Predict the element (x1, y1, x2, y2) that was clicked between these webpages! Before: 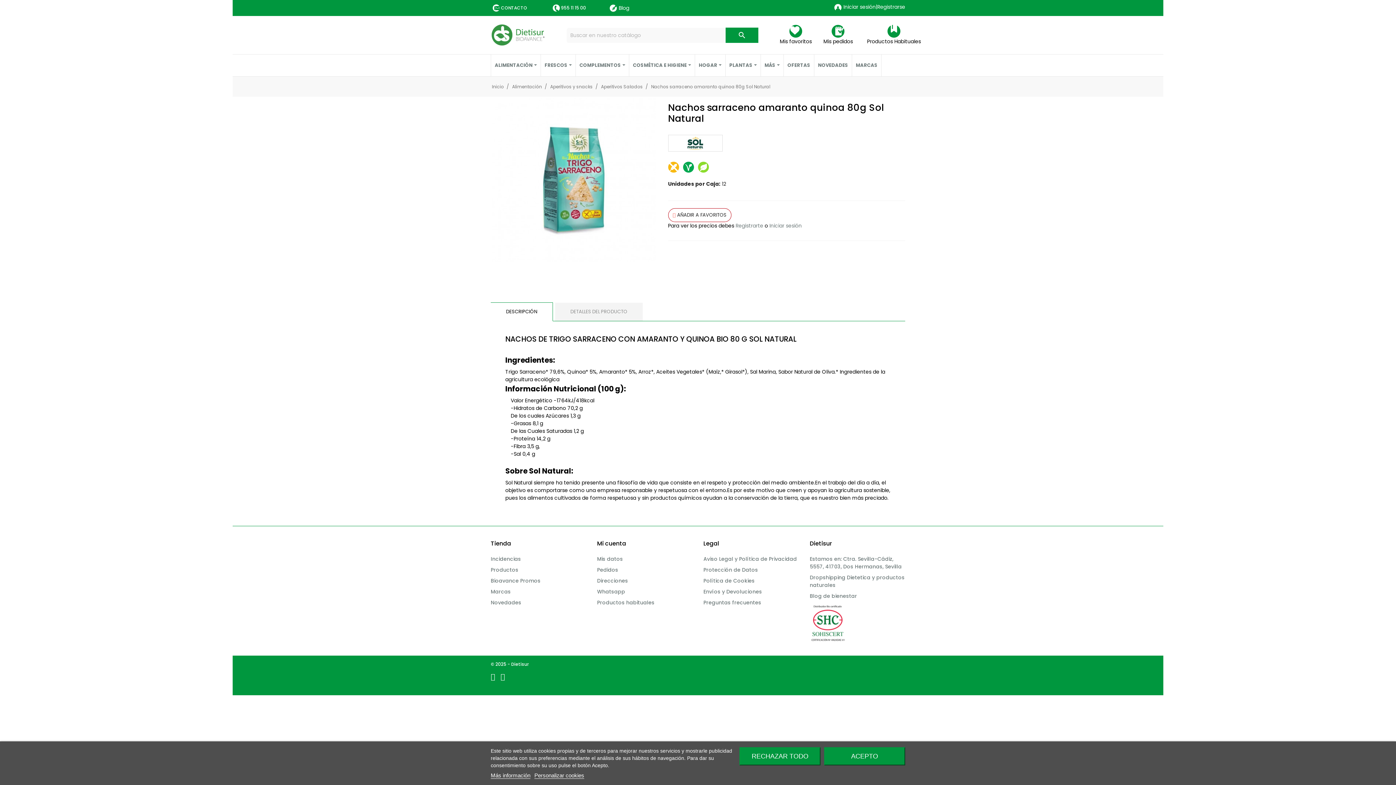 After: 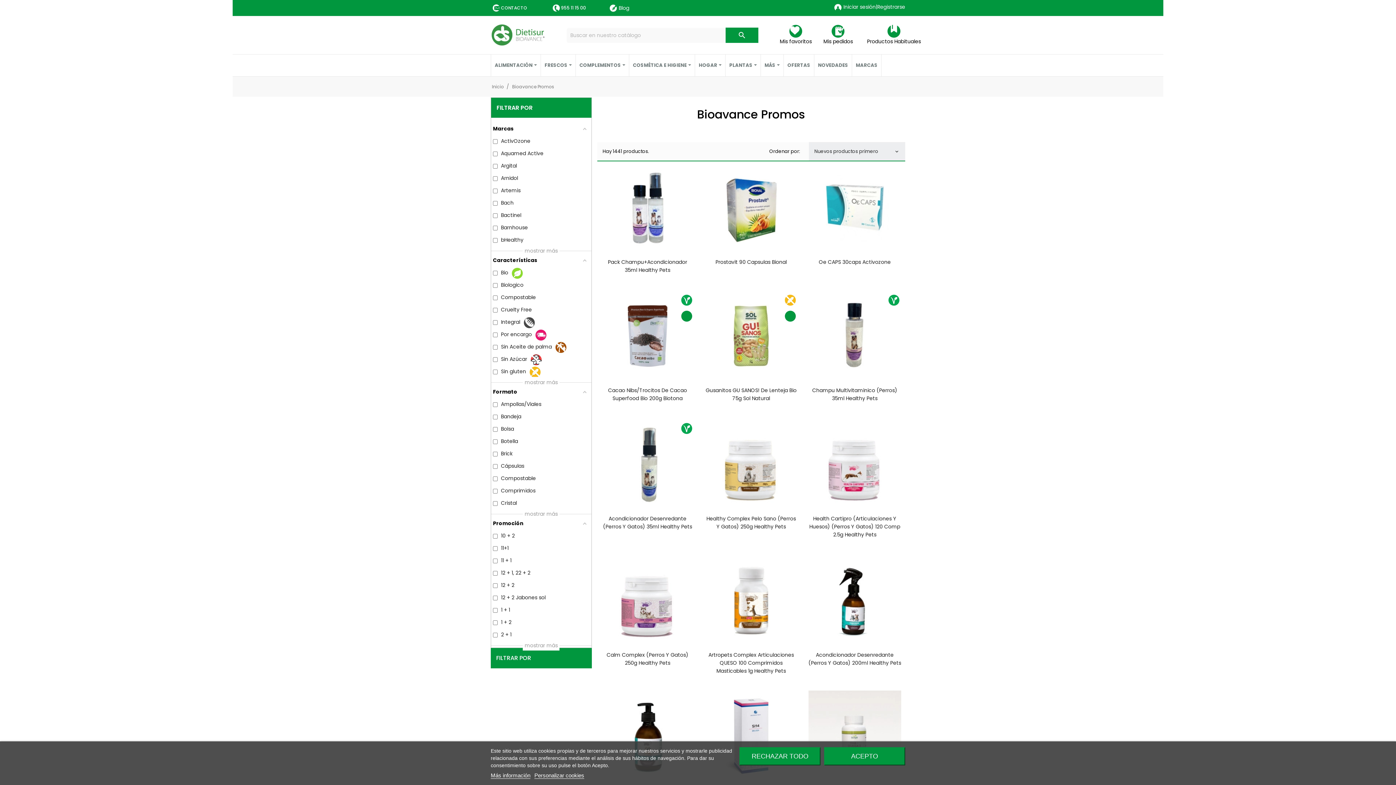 Action: label: OFERTAS bbox: (784, 54, 814, 76)